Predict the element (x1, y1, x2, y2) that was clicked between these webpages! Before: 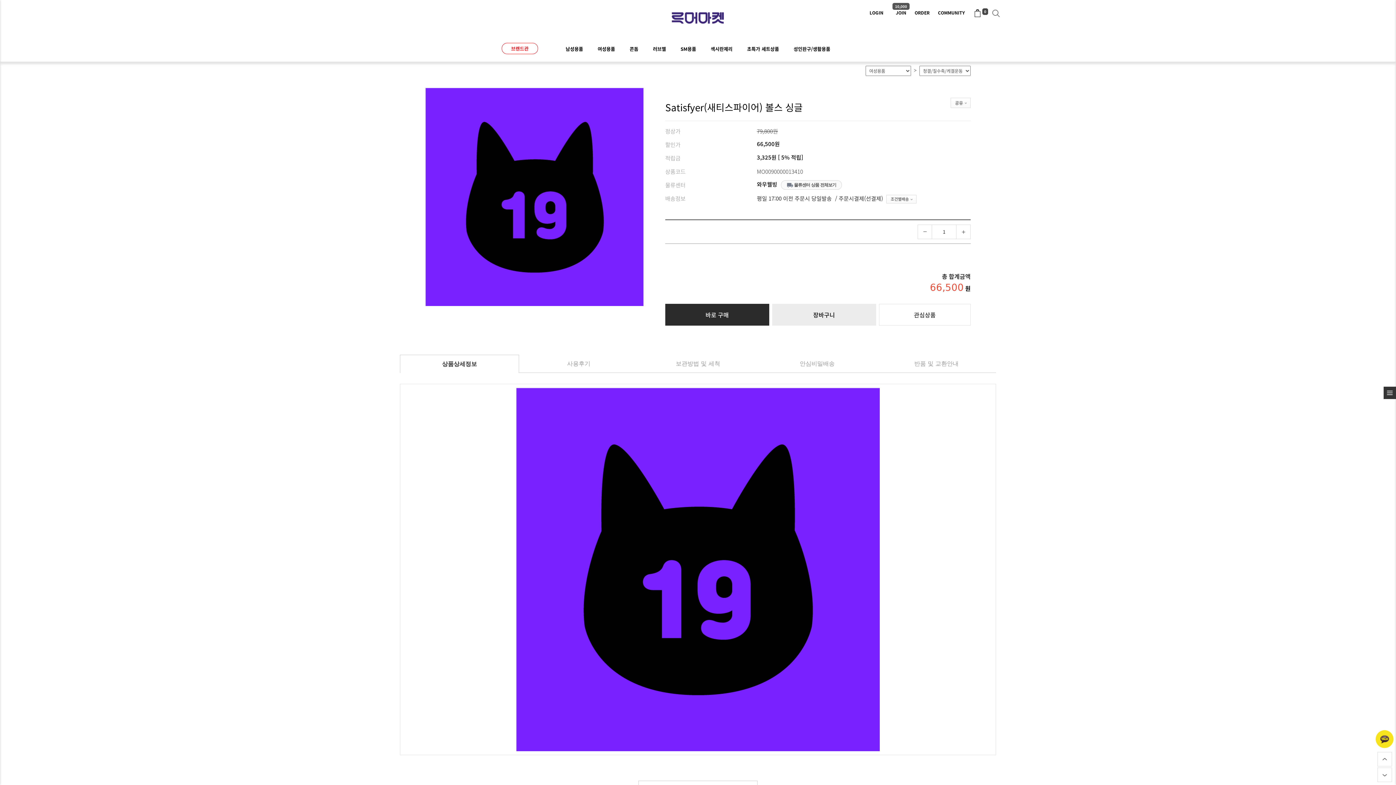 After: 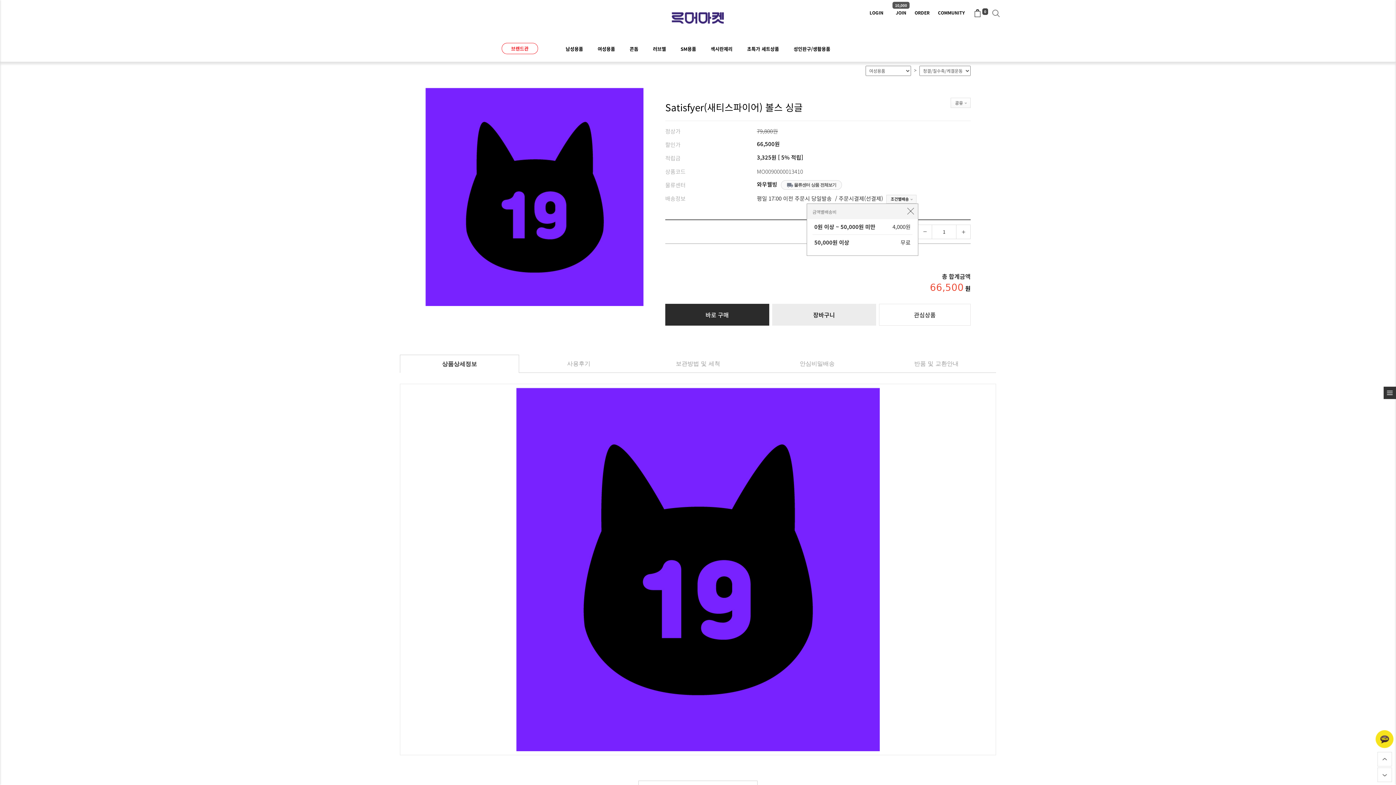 Action: bbox: (886, 194, 916, 203) label: 조건별배송